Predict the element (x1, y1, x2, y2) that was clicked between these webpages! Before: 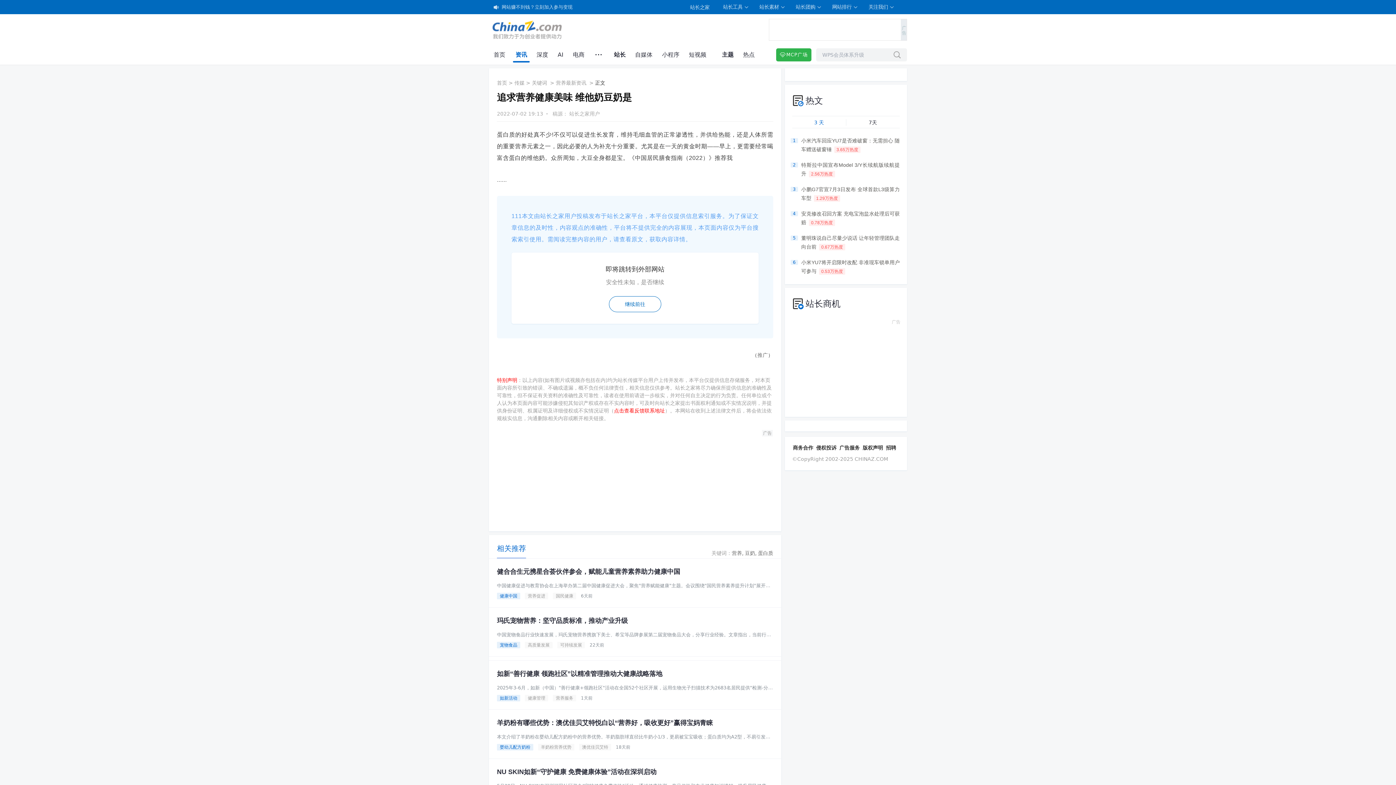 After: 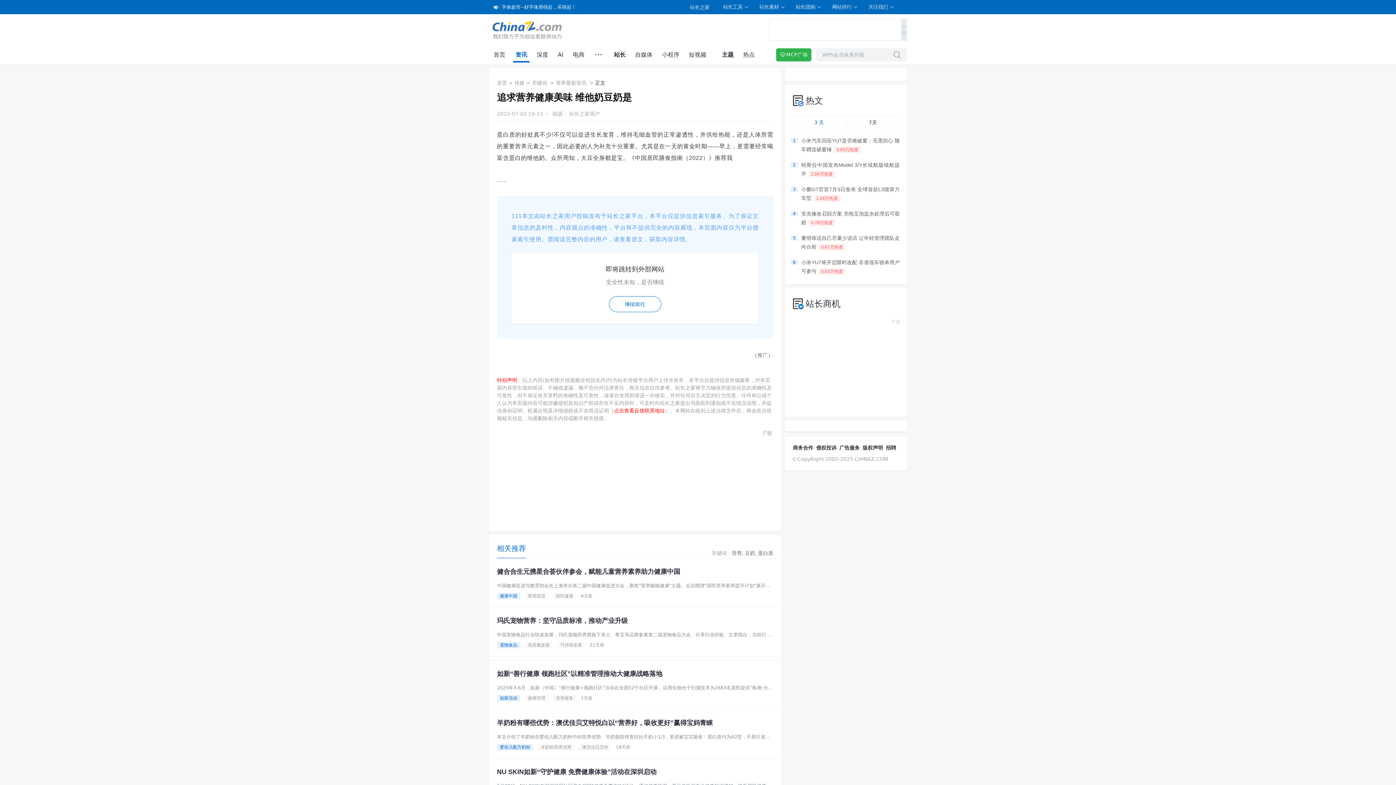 Action: bbox: (501, 0, 596, 14) label: 字体超市--好字体用得起，买得起！